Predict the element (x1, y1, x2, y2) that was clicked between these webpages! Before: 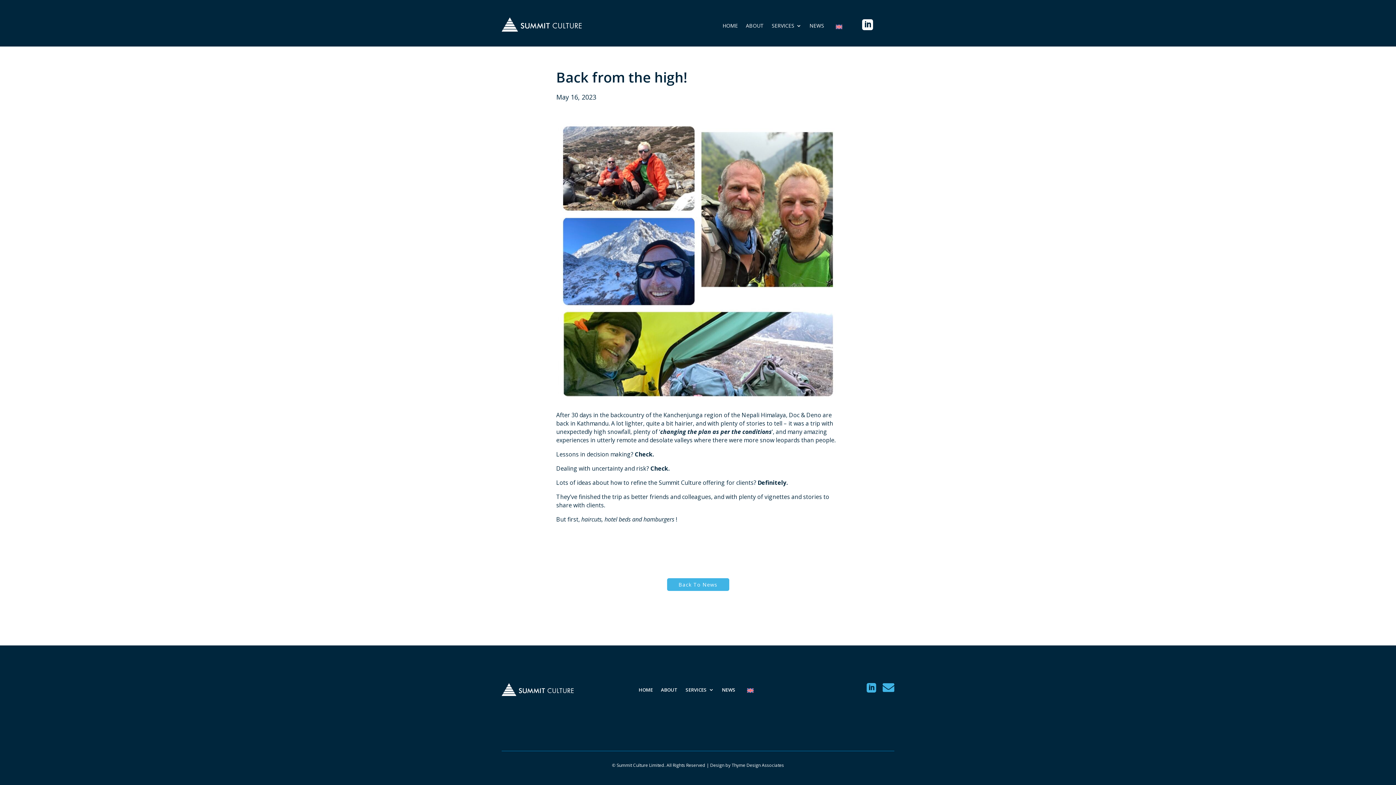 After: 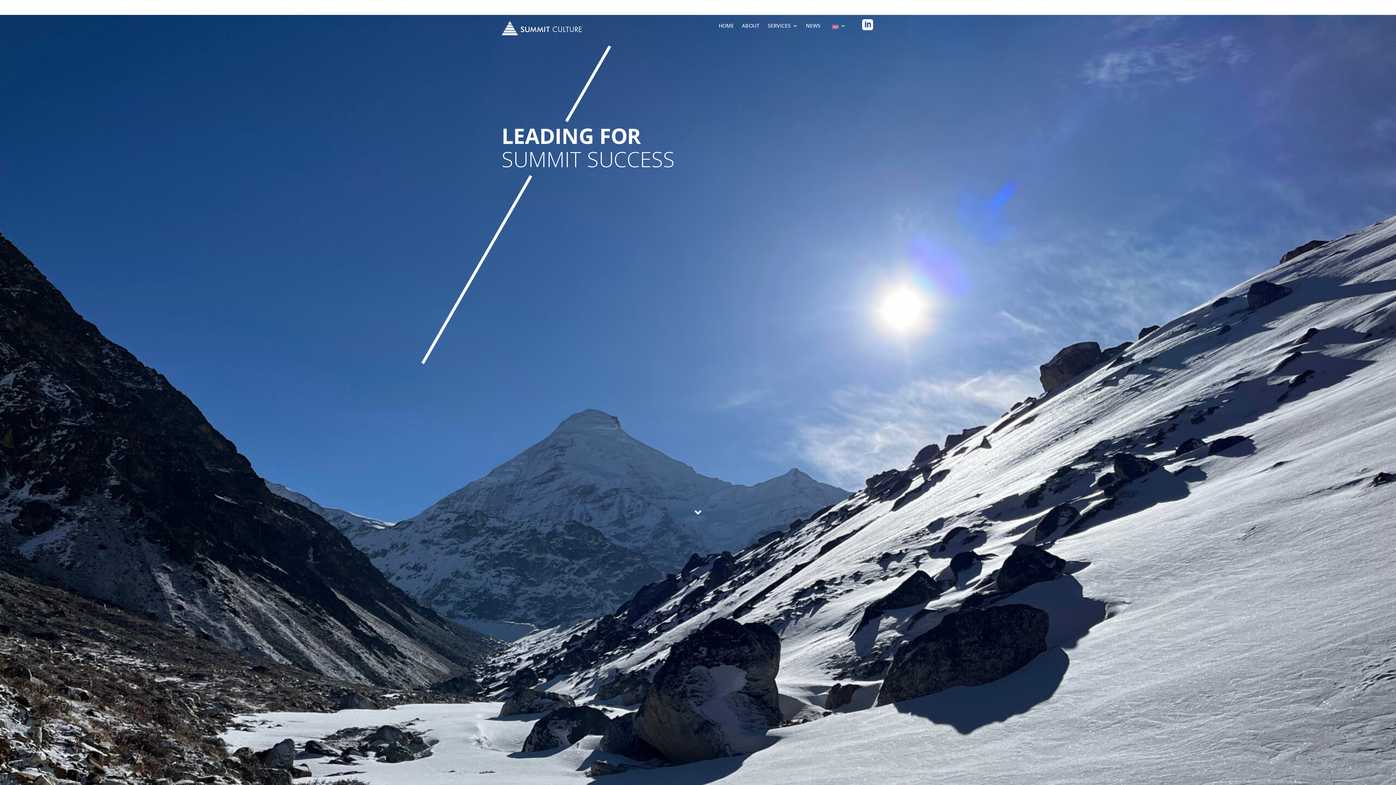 Action: bbox: (501, 26, 581, 33)